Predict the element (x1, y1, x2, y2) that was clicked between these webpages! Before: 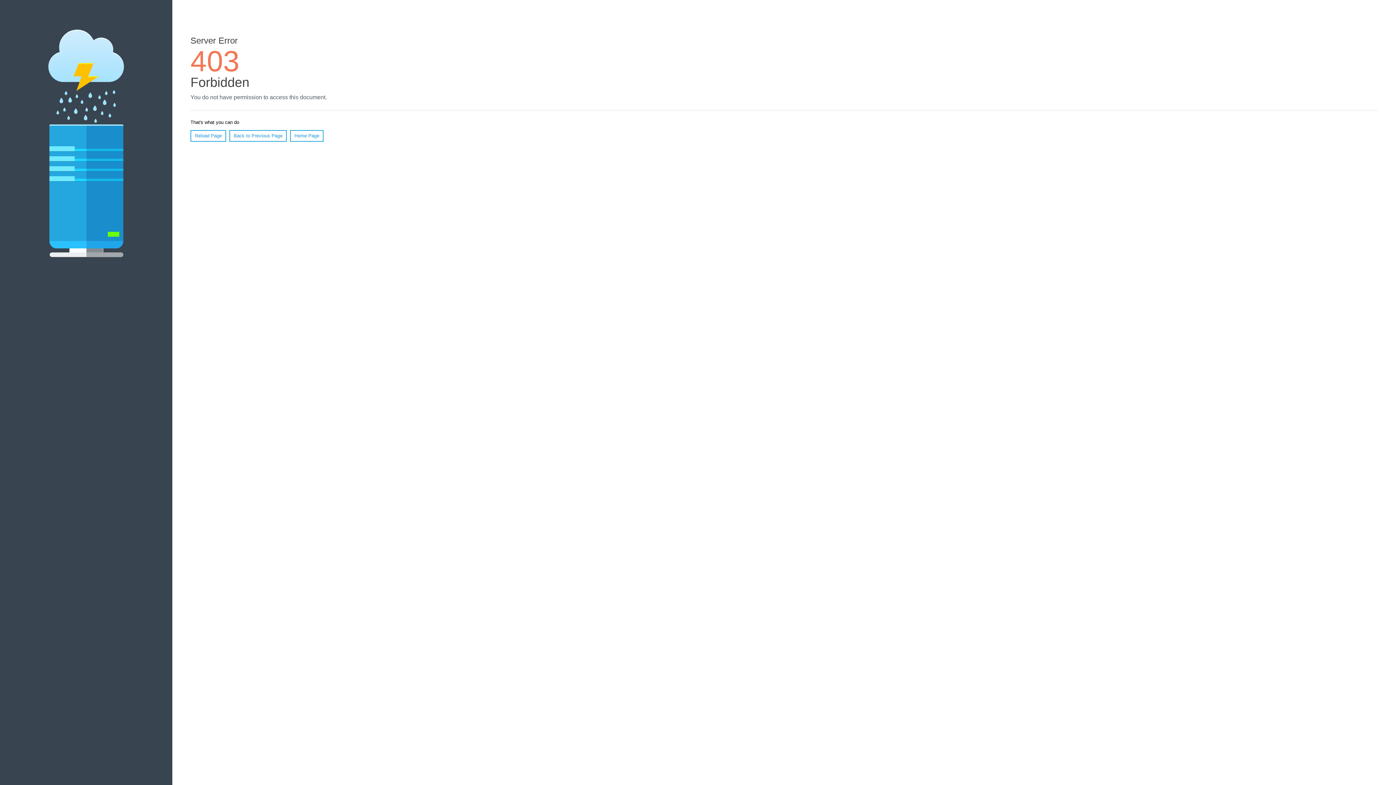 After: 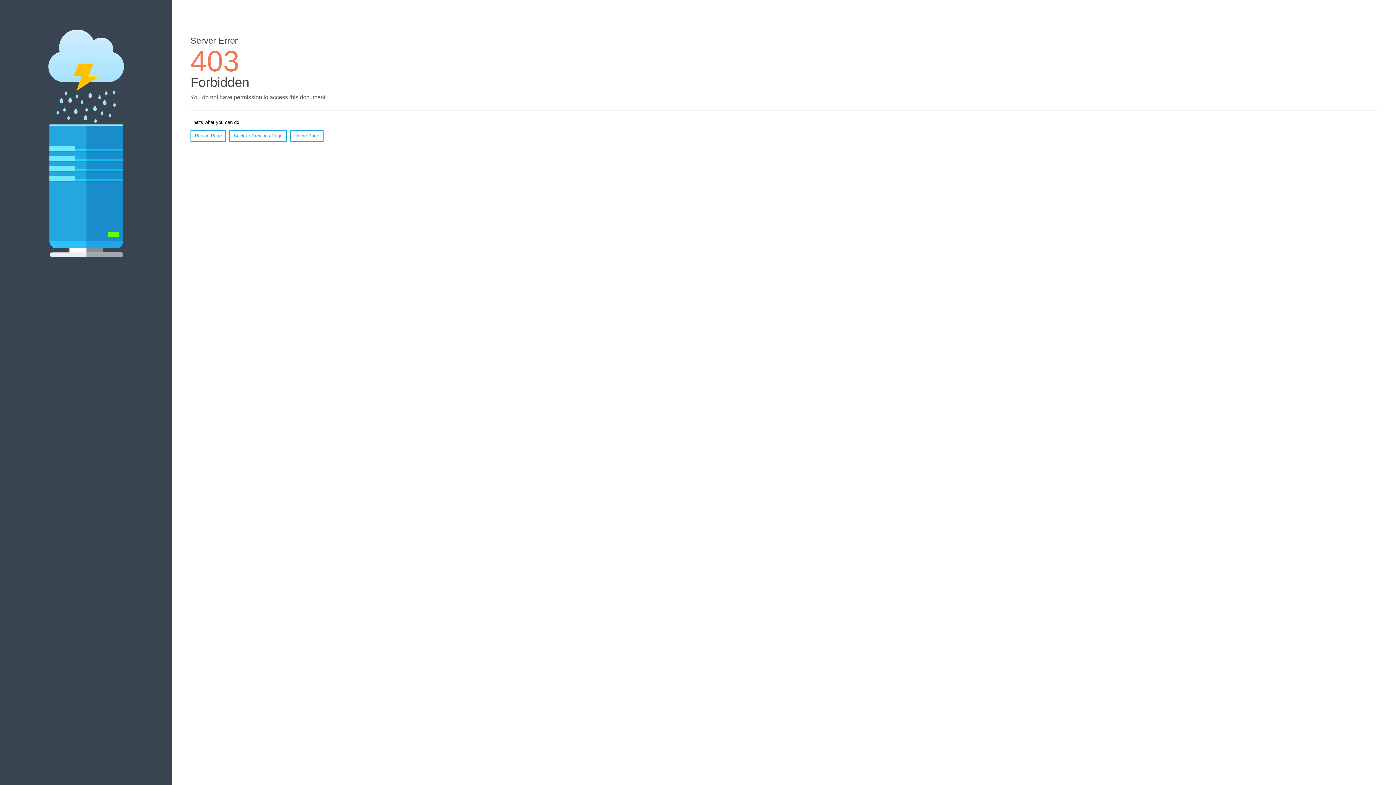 Action: label: Reload Page bbox: (190, 130, 226, 141)